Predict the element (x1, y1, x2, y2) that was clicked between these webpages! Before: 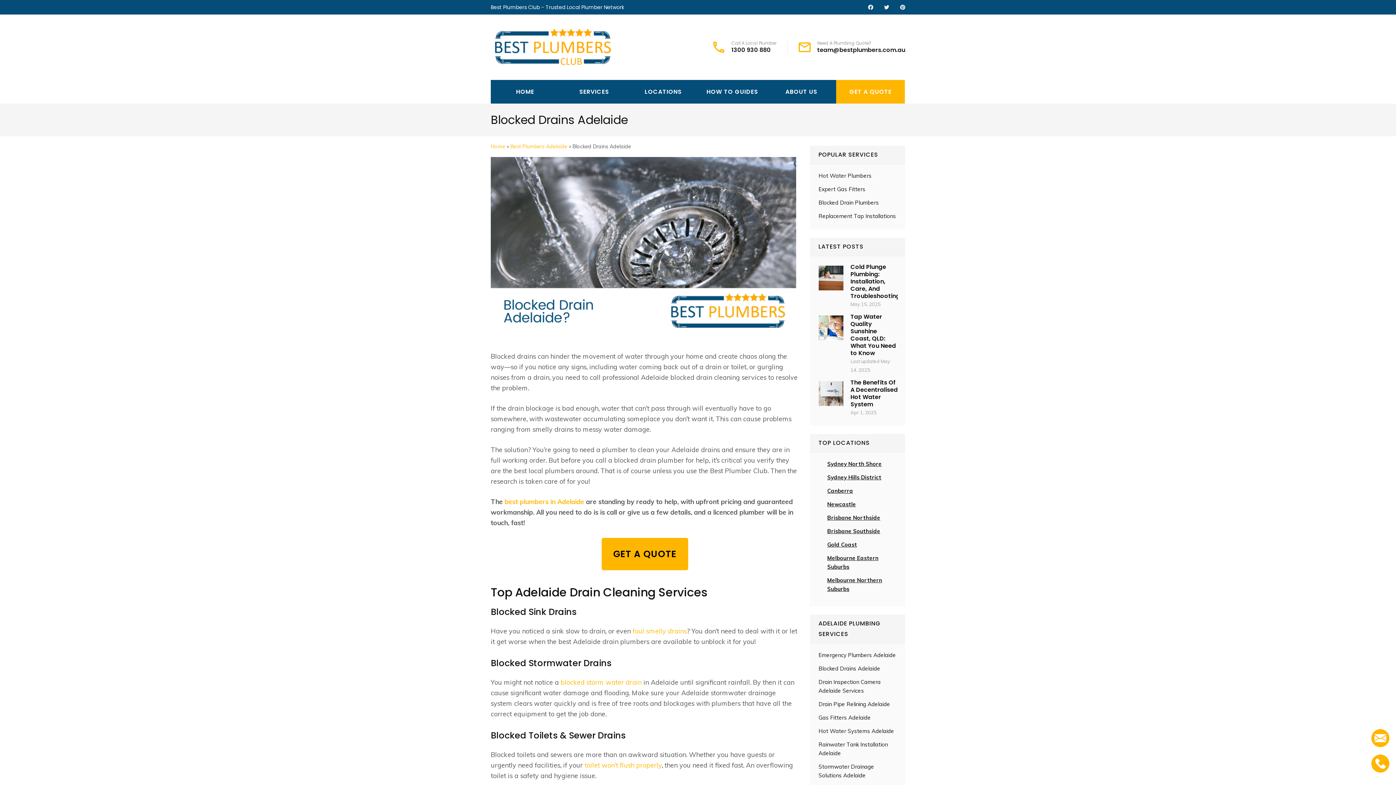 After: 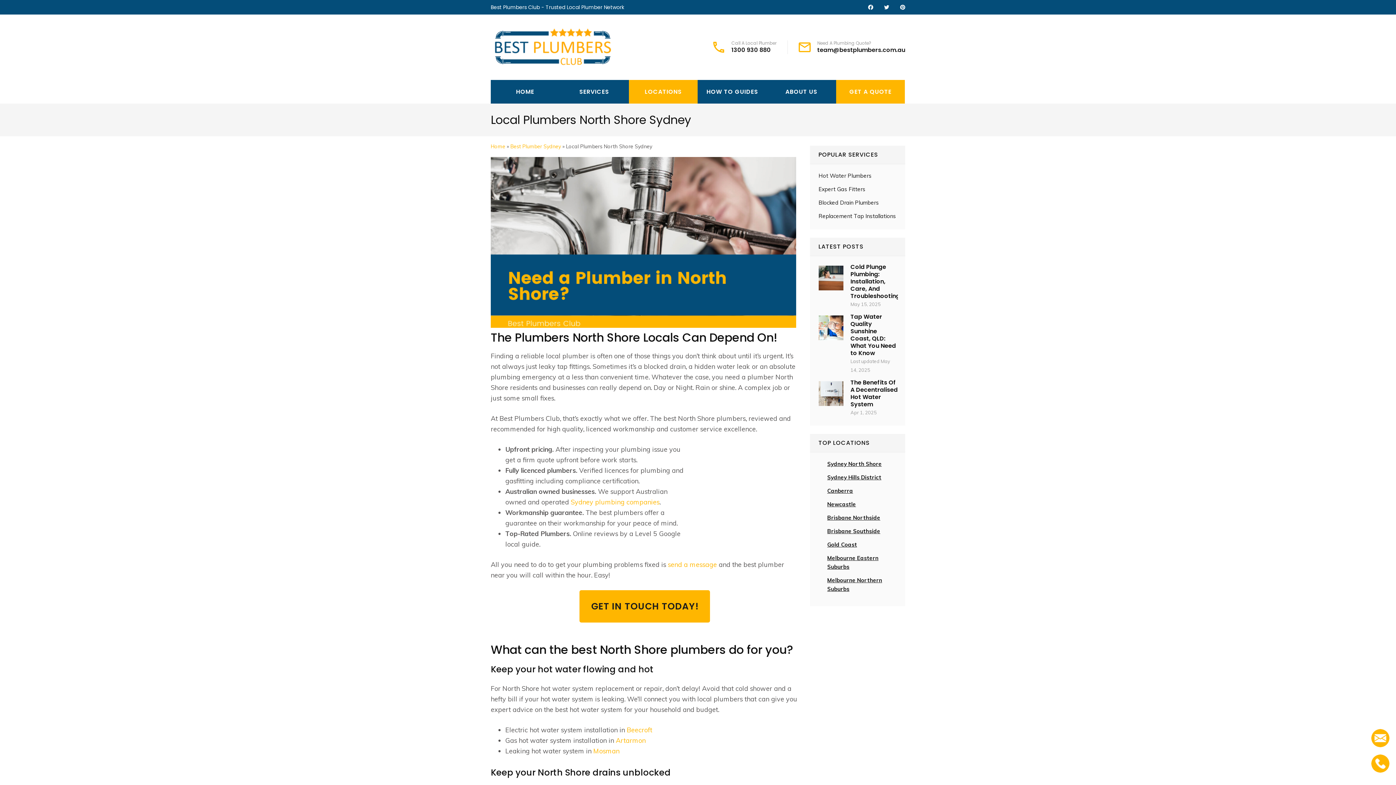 Action: label: Sydney North Shore bbox: (827, 460, 882, 467)